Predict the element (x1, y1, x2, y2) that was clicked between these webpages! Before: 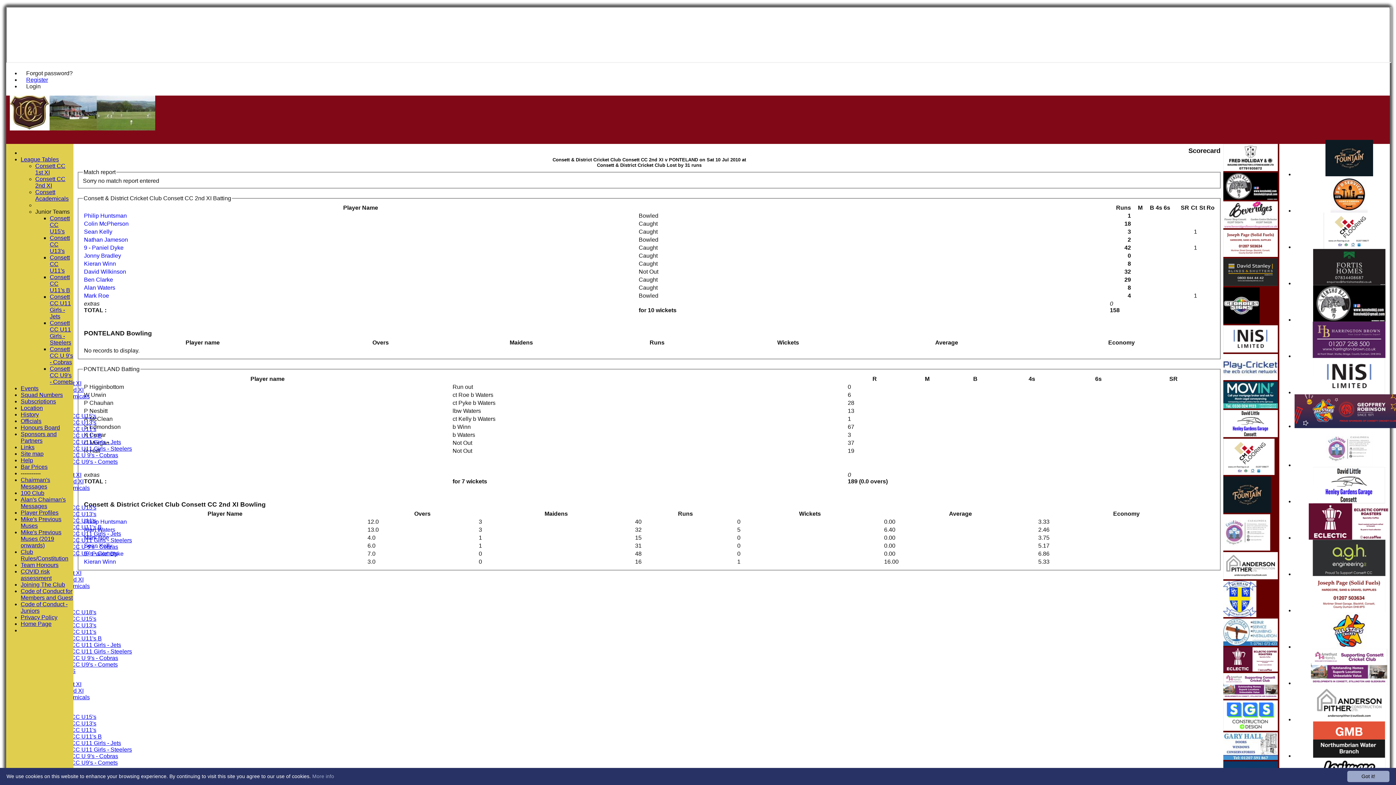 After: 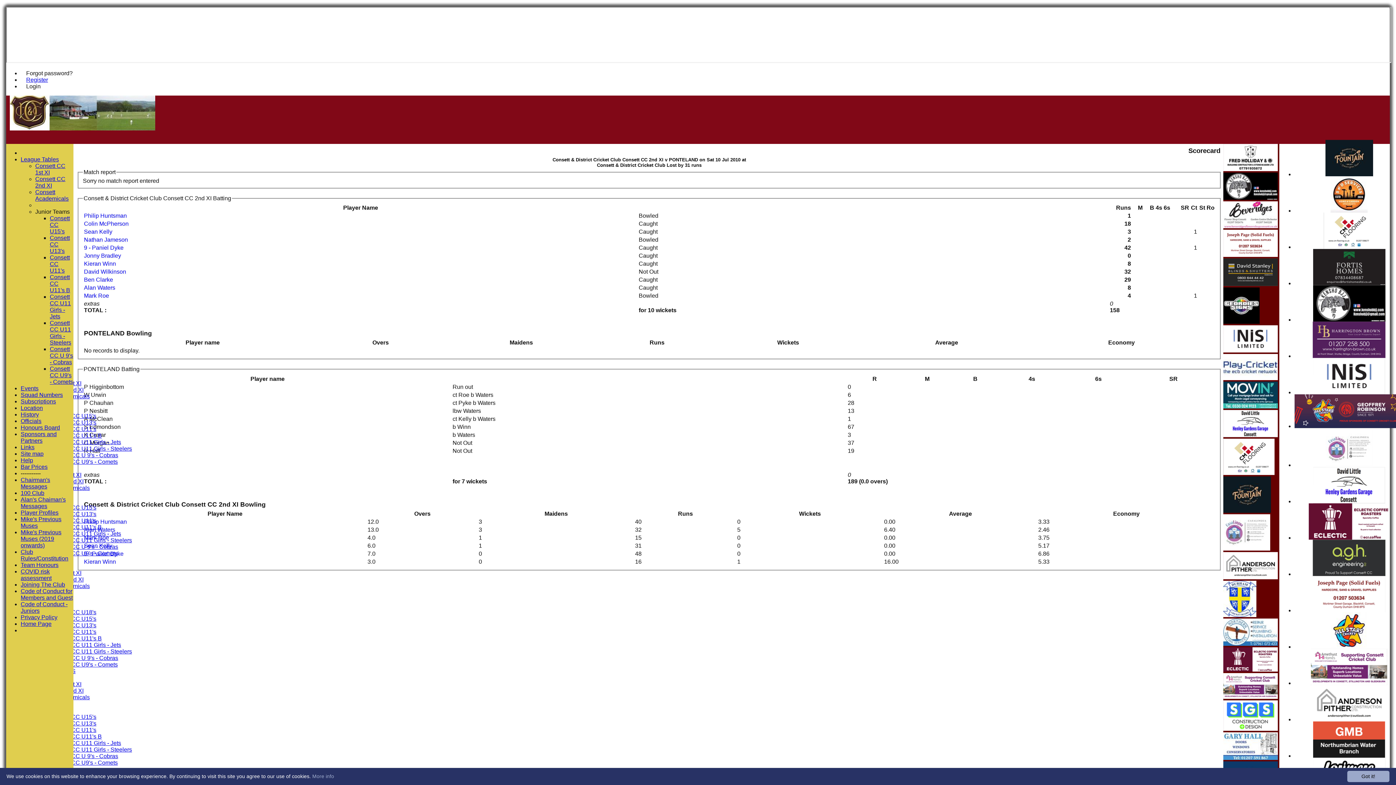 Action: bbox: (1313, 498, 1385, 504)